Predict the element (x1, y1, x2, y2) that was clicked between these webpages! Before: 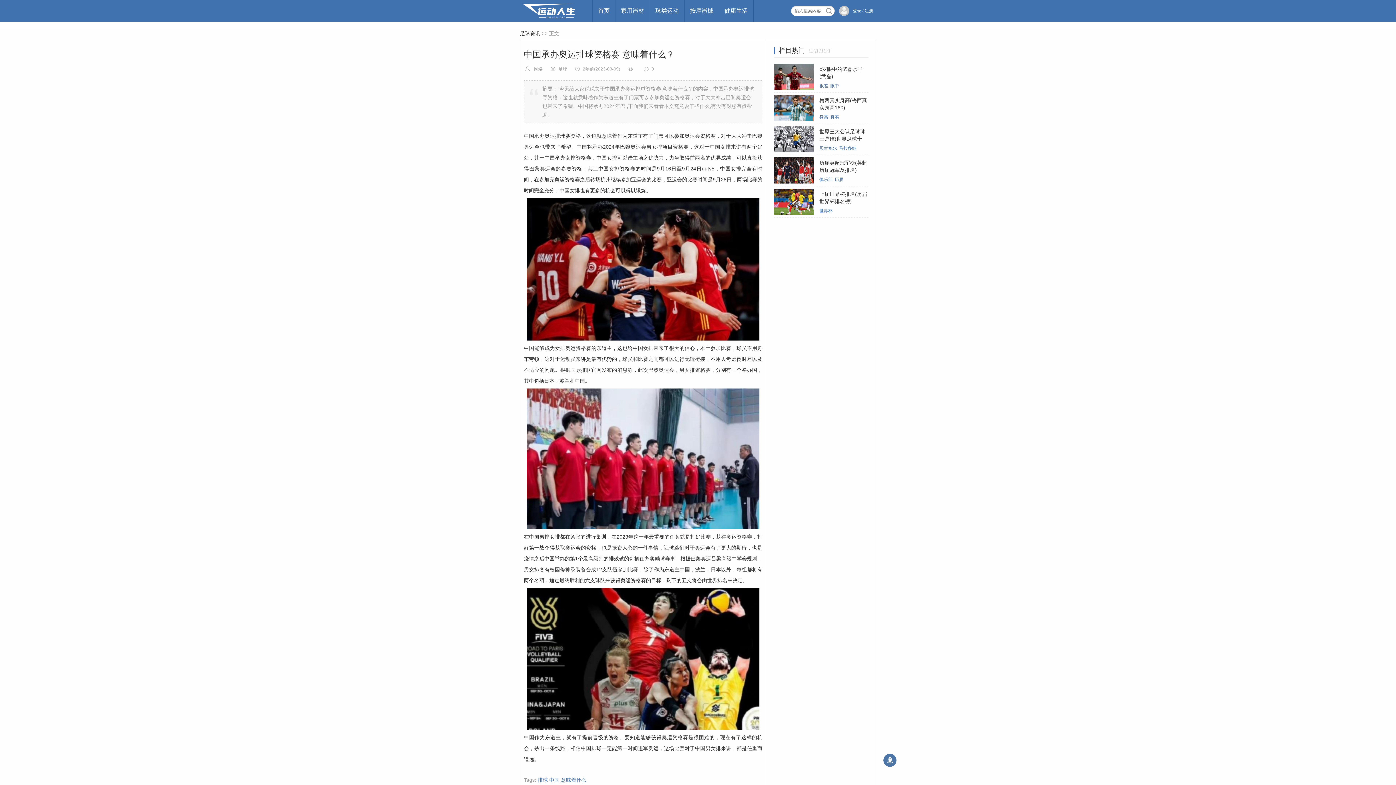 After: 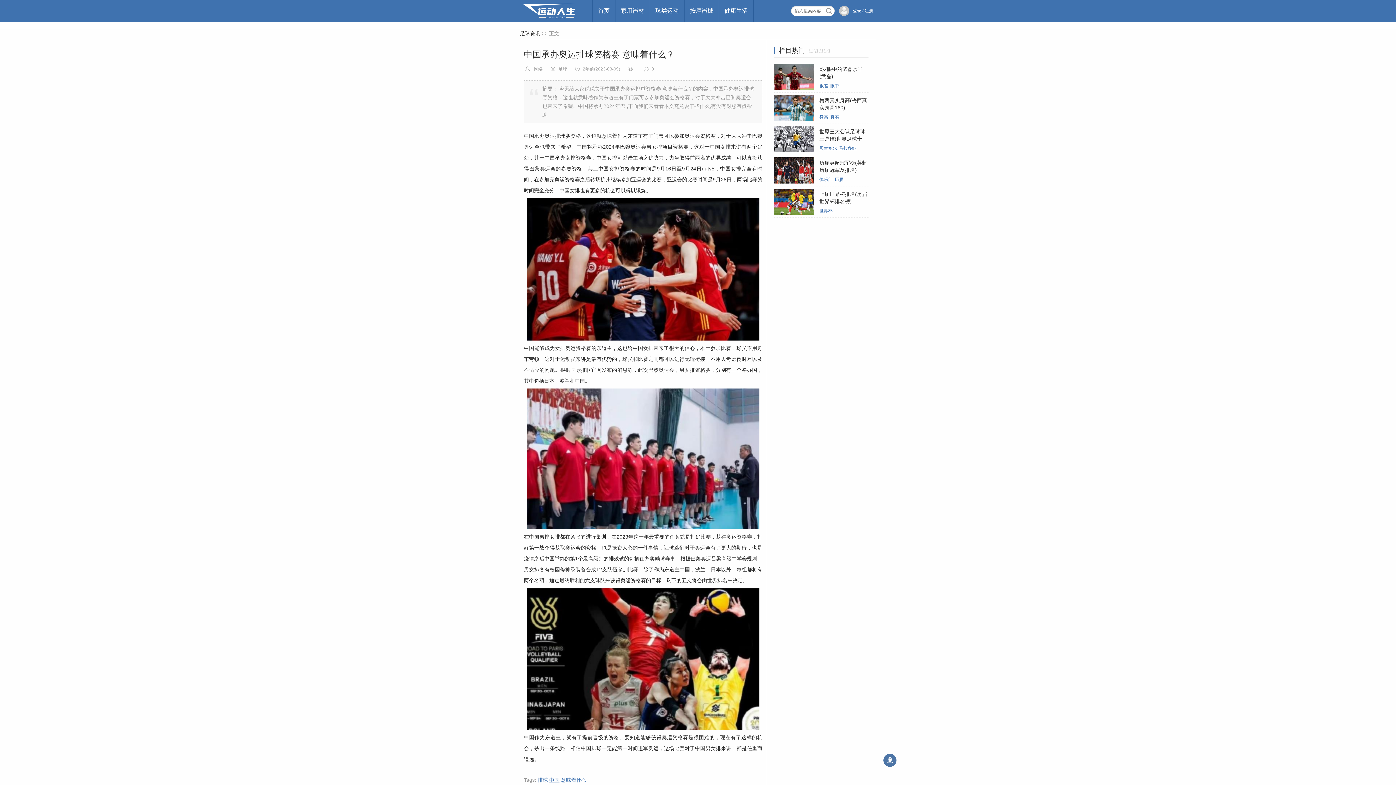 Action: label: 中国 bbox: (549, 776, 559, 784)